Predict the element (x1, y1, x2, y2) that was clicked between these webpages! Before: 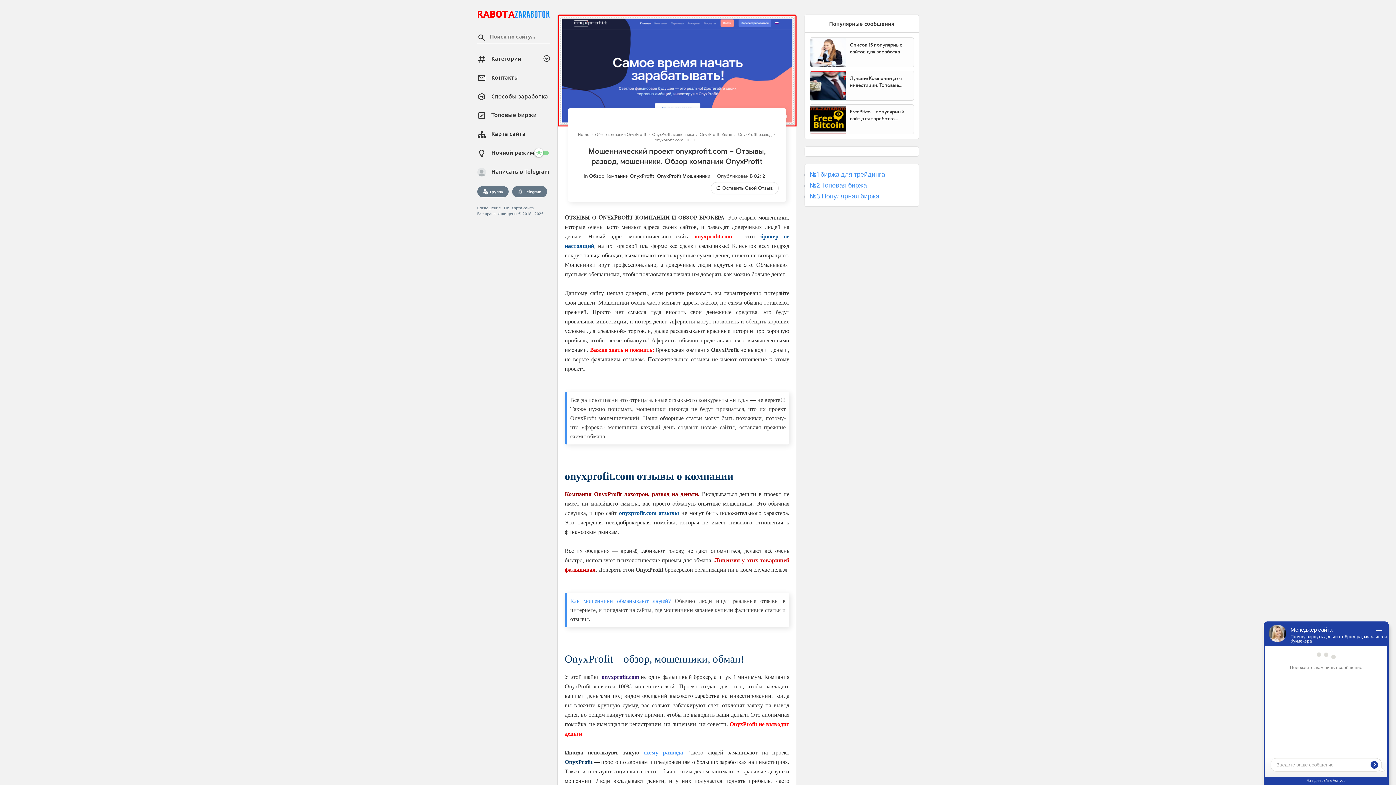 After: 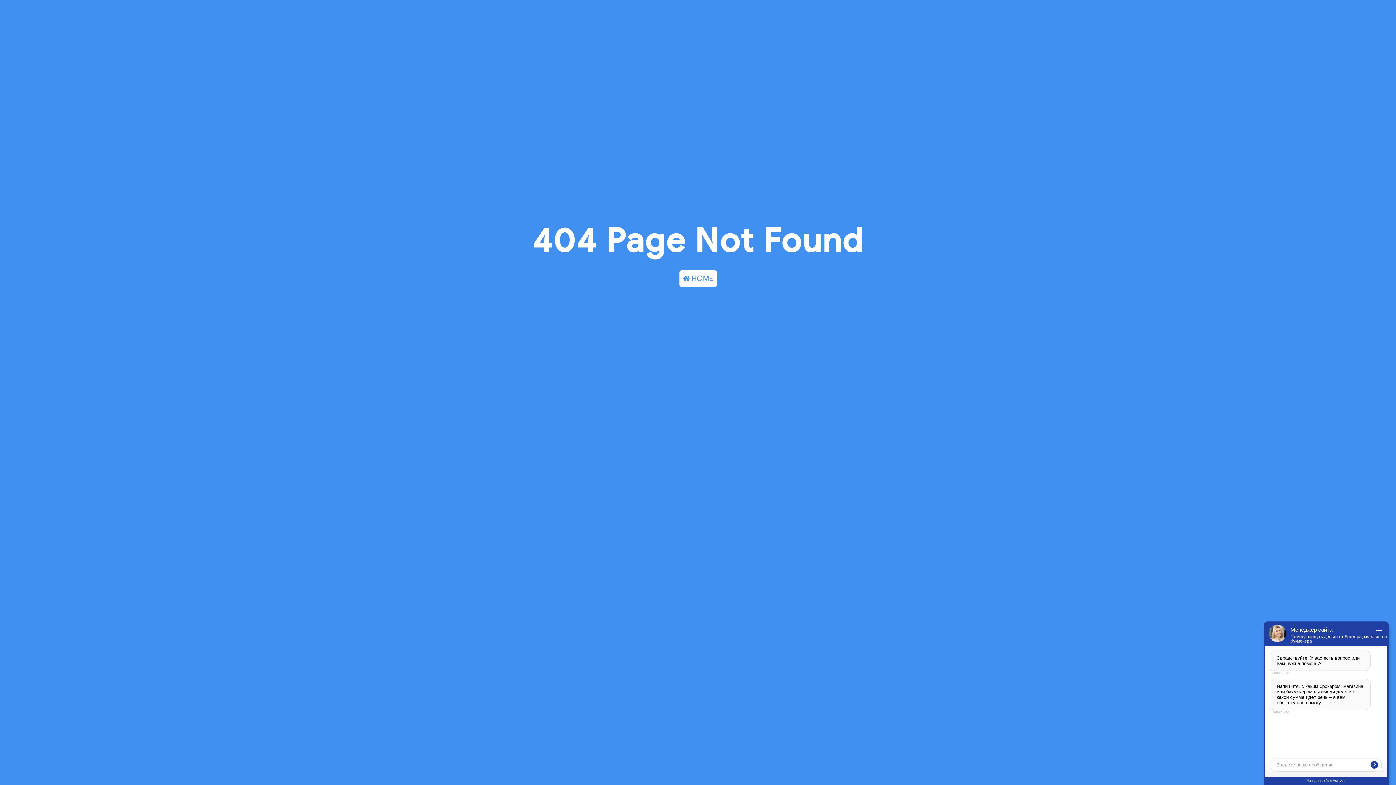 Action: bbox: (504, 204, 509, 210) label: По